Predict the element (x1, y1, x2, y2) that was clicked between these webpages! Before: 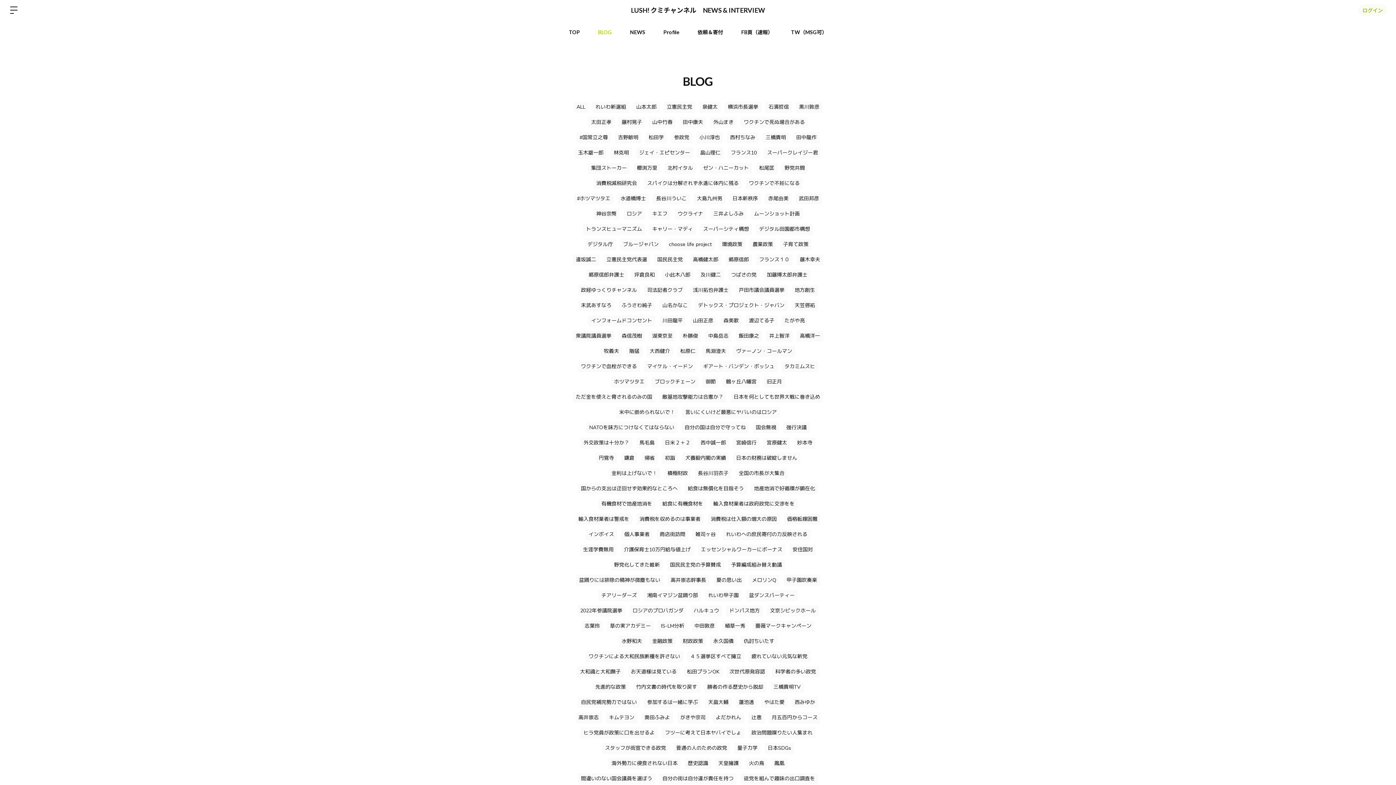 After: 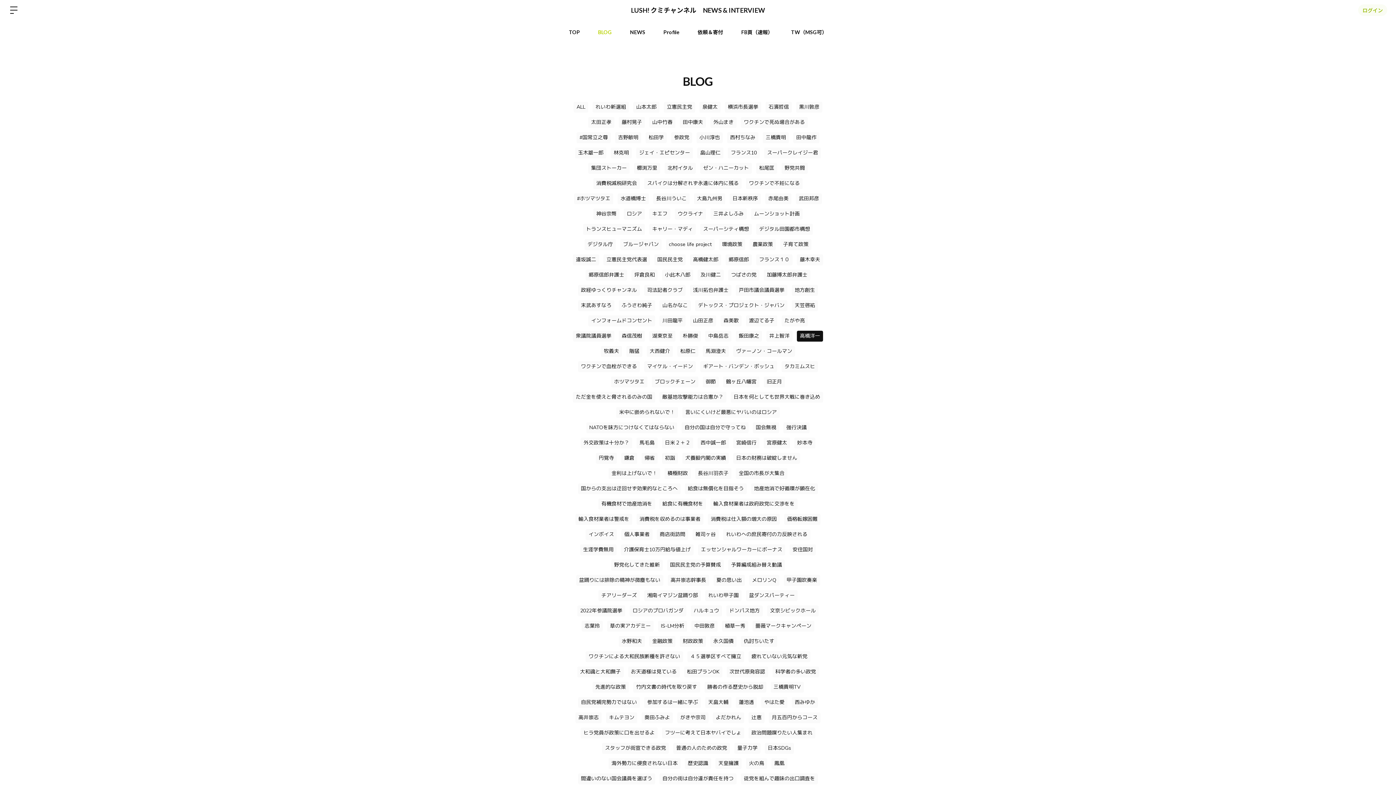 Action: label: 高橋洋一 bbox: (797, 330, 823, 341)